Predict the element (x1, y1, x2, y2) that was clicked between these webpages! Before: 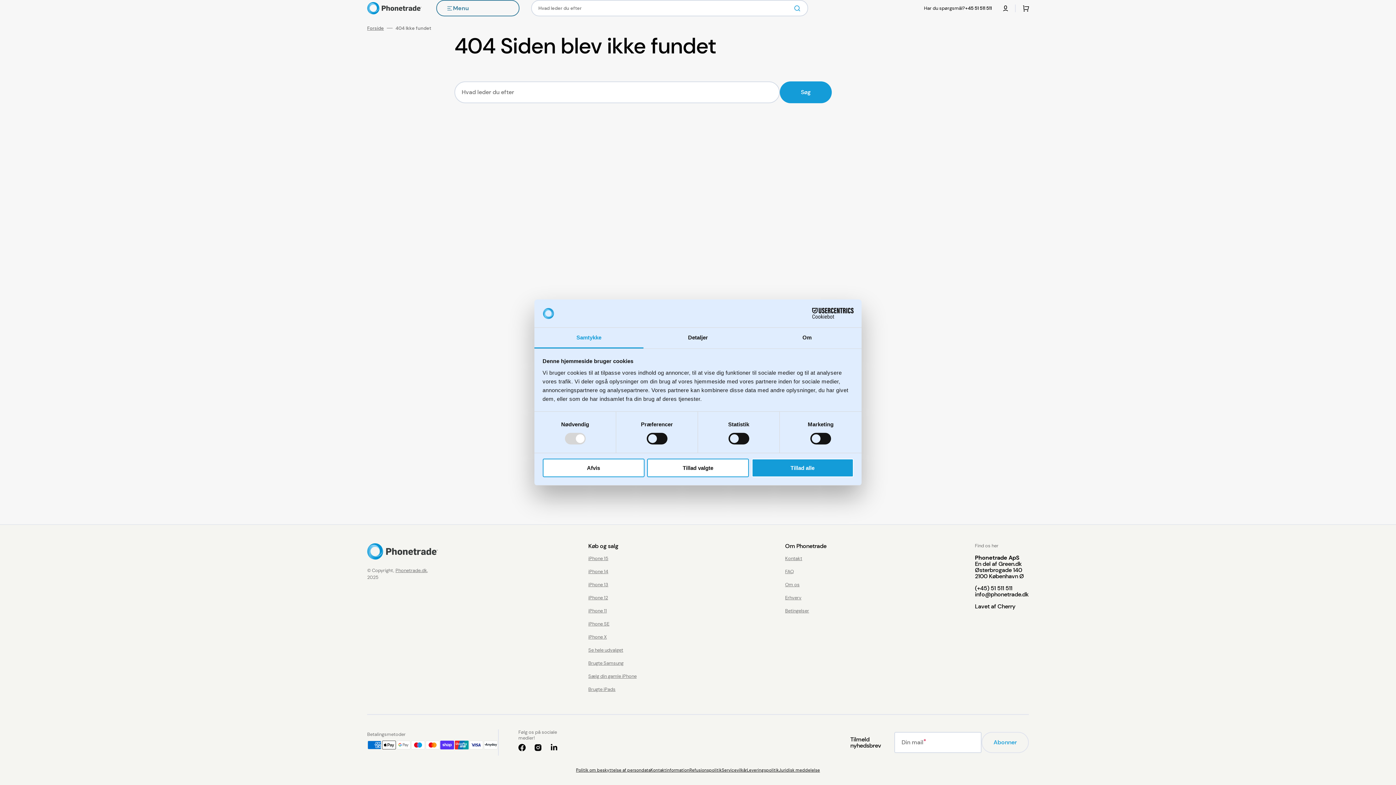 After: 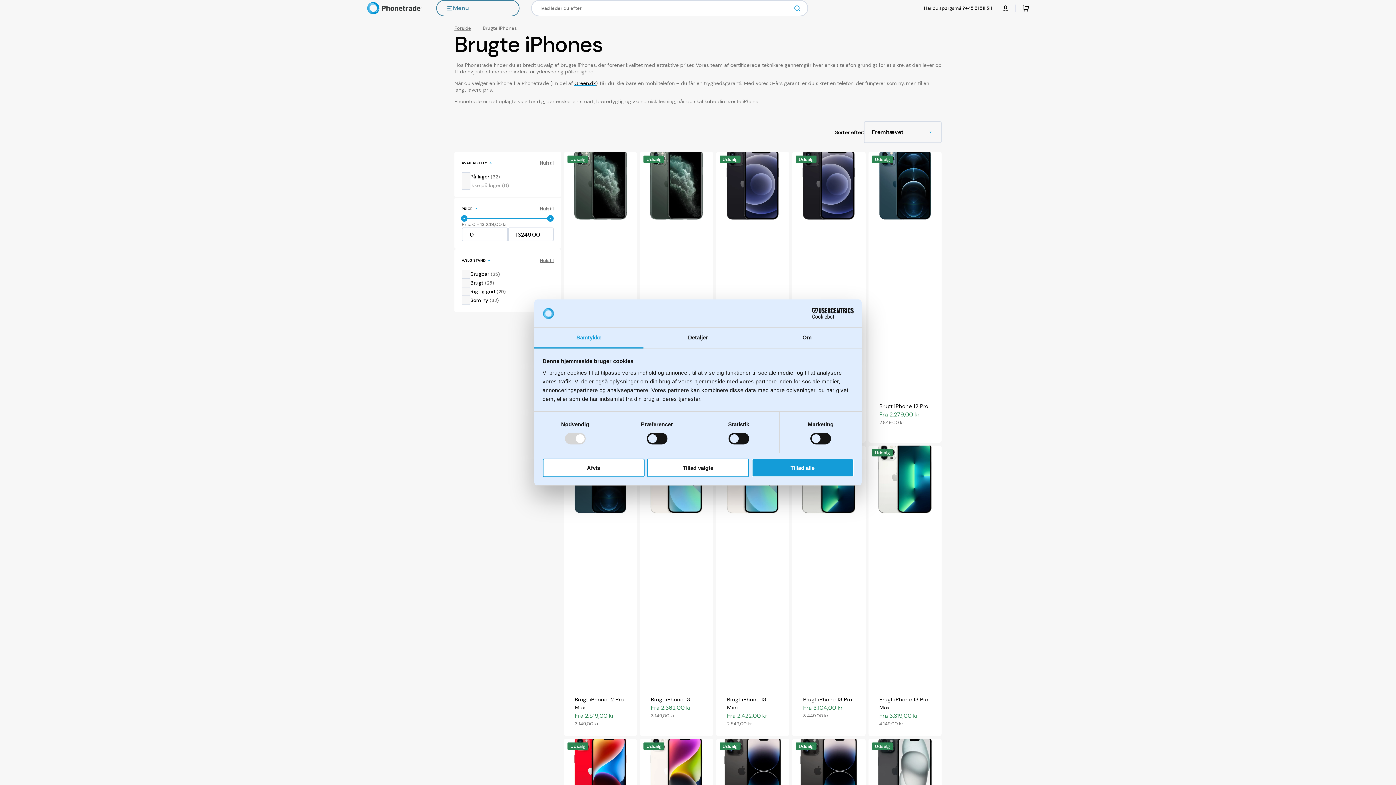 Action: bbox: (588, 644, 623, 657) label: Se hele udvalget